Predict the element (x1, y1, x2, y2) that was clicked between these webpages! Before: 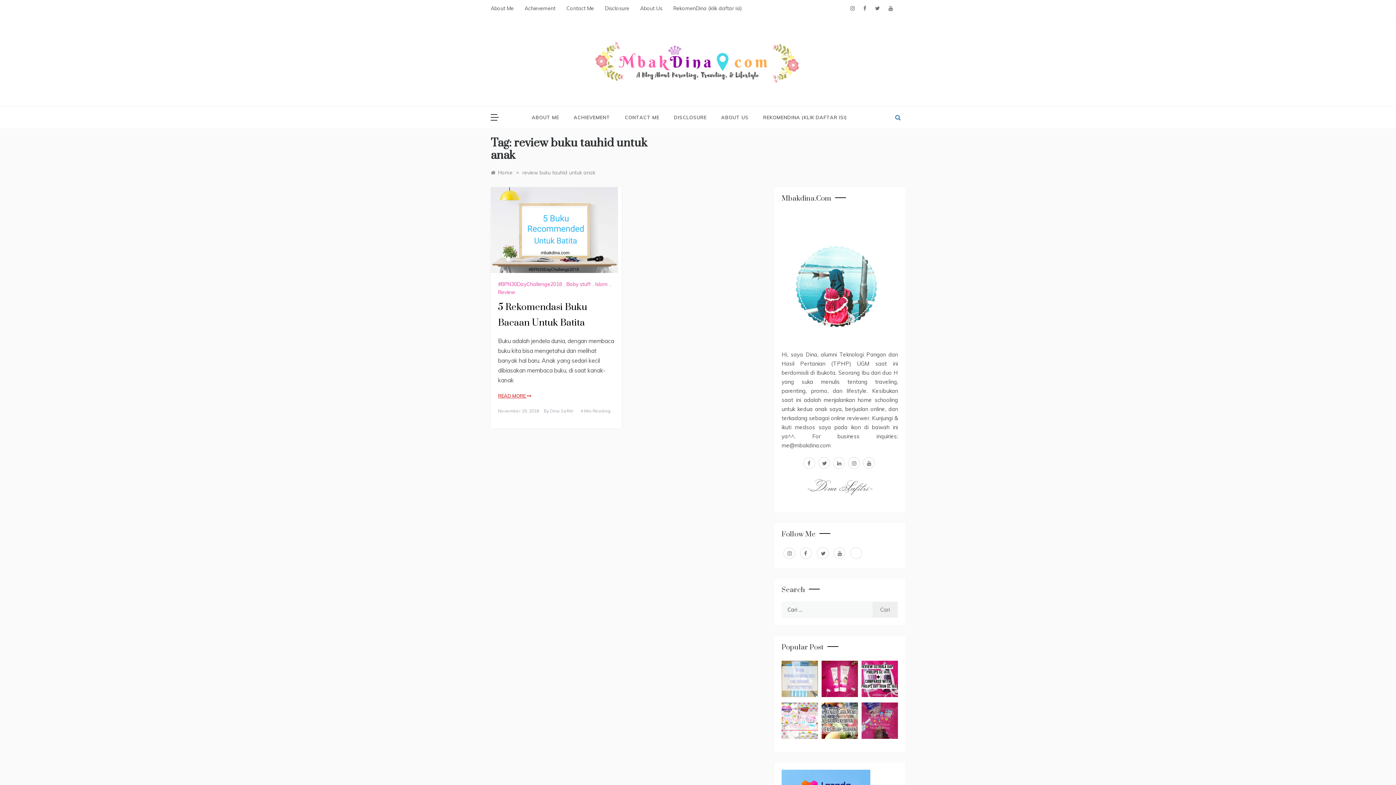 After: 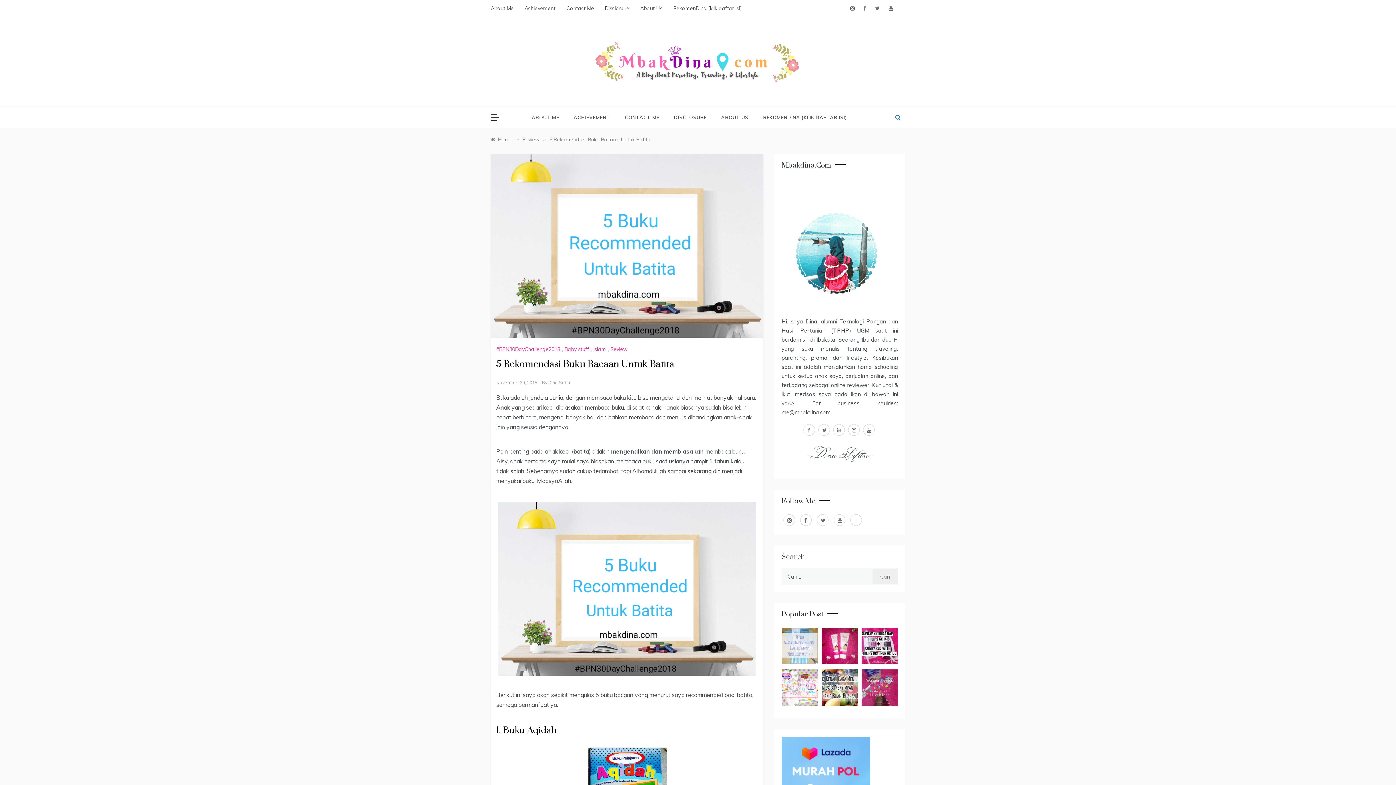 Action: bbox: (498, 408, 539, 413) label: November 29, 2018